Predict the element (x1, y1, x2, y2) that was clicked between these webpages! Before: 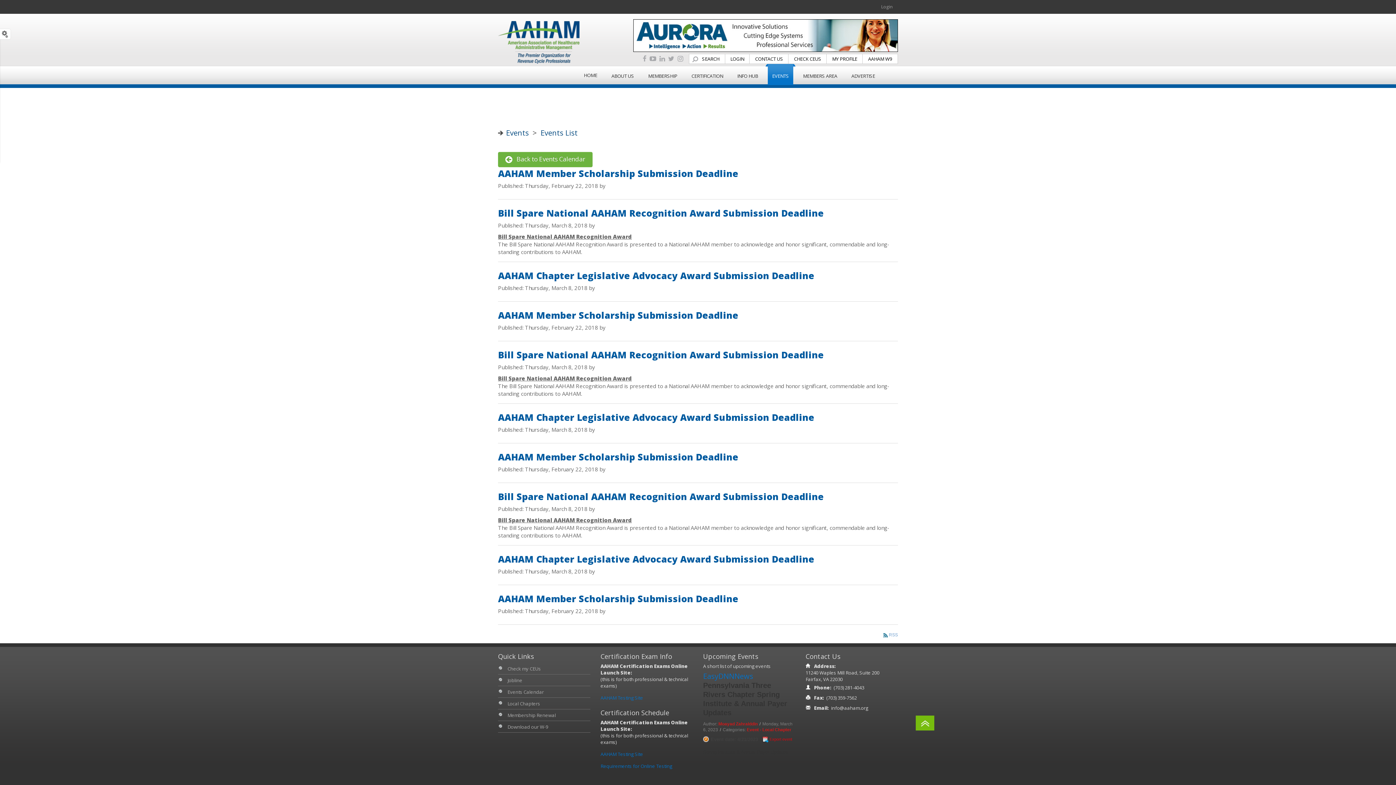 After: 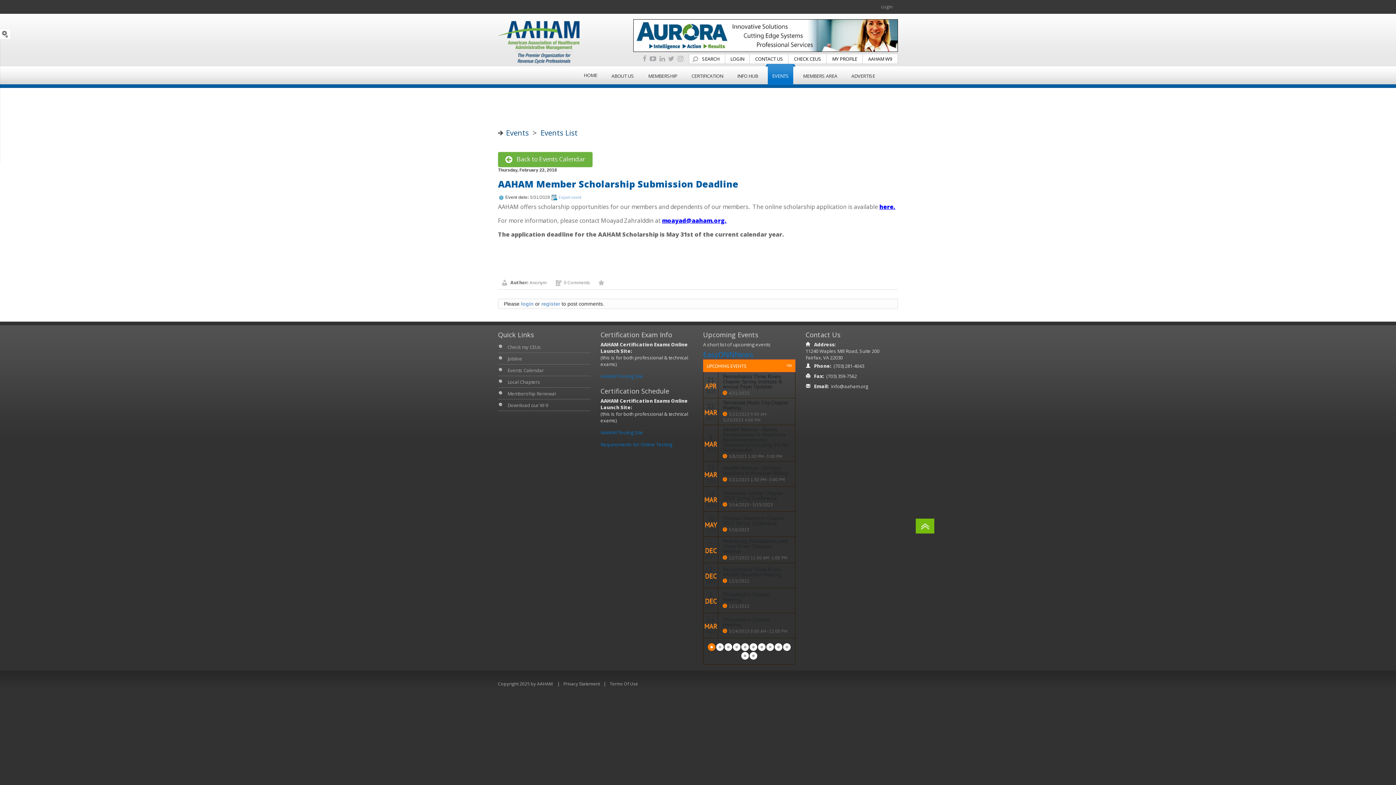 Action: label: AAHAM Member Scholarship Submission Deadline bbox: (498, 592, 738, 605)